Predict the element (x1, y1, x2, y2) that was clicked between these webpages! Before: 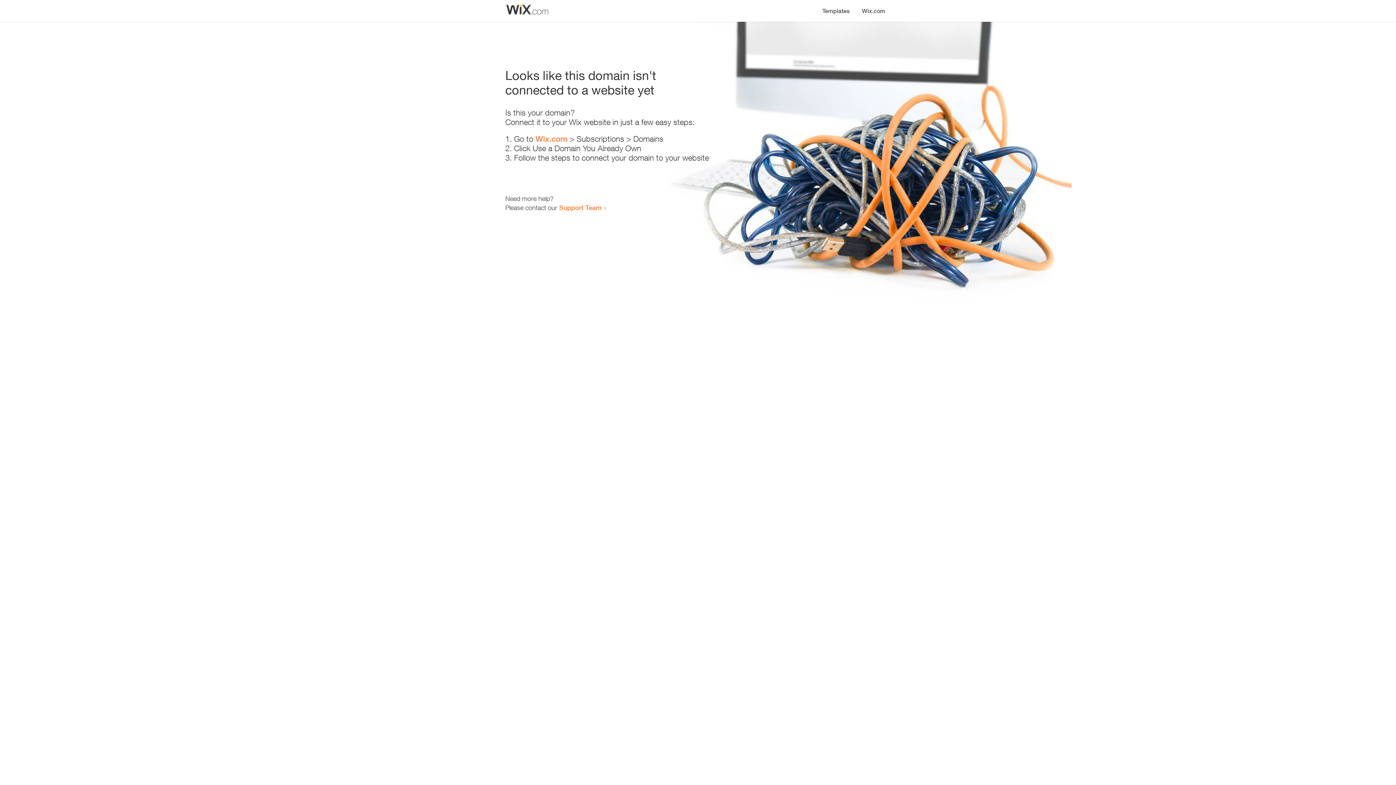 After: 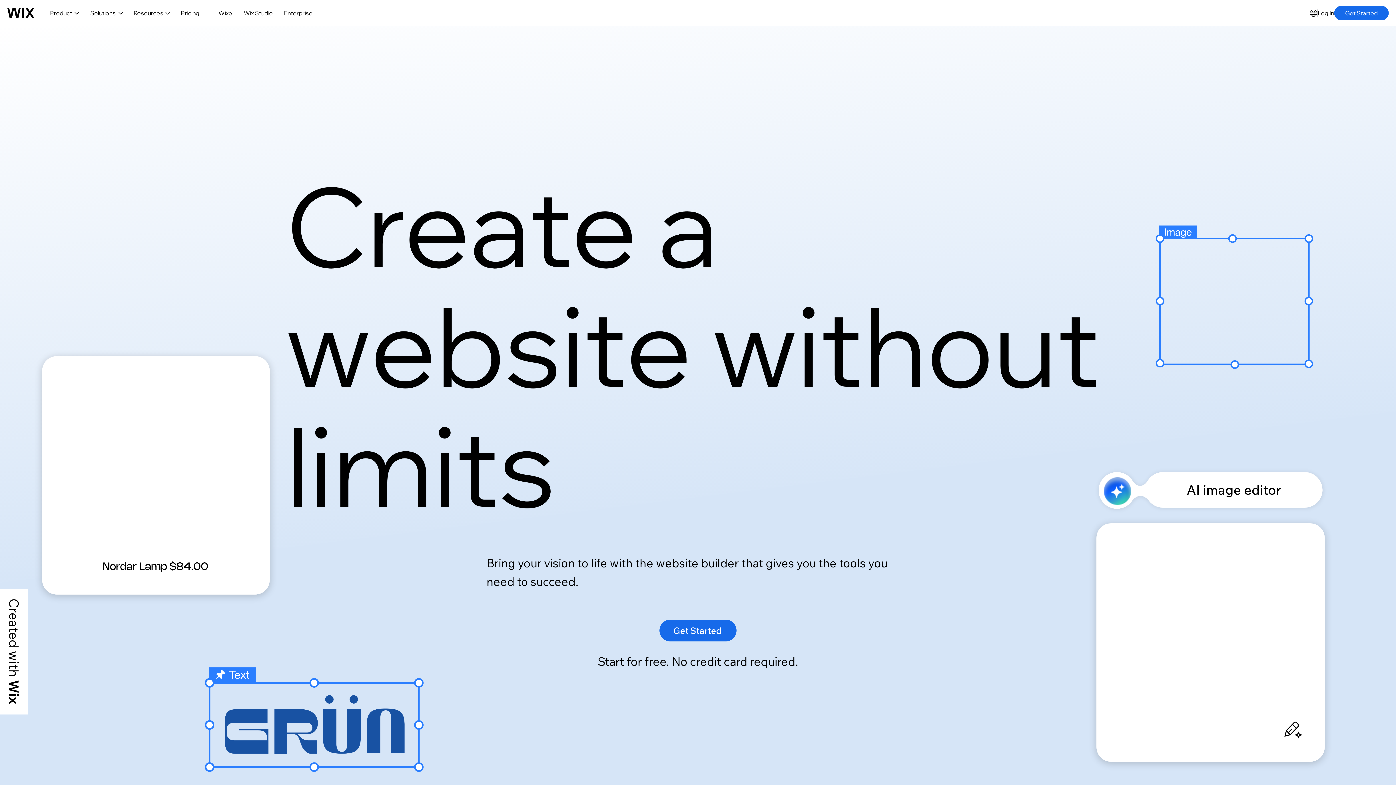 Action: label: Wix.com bbox: (535, 134, 567, 143)